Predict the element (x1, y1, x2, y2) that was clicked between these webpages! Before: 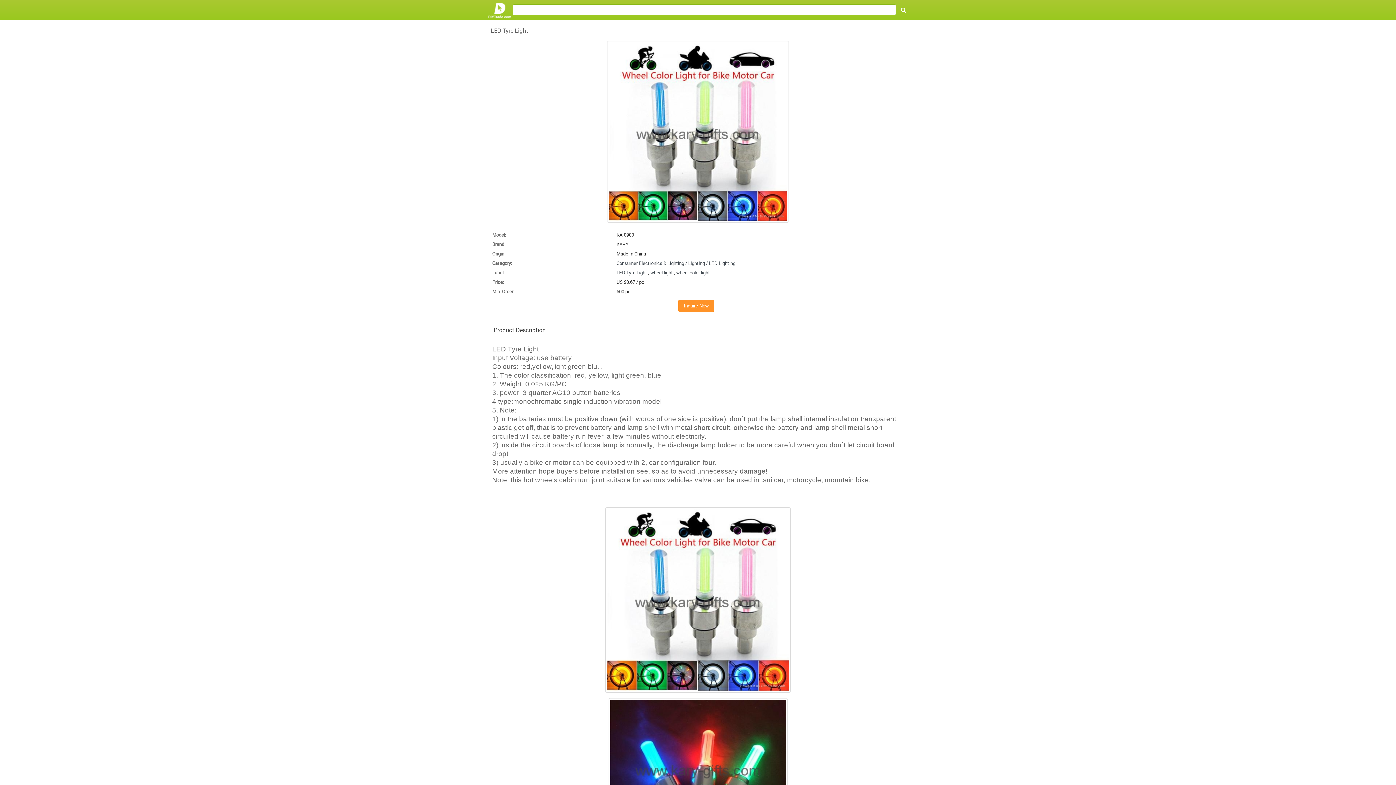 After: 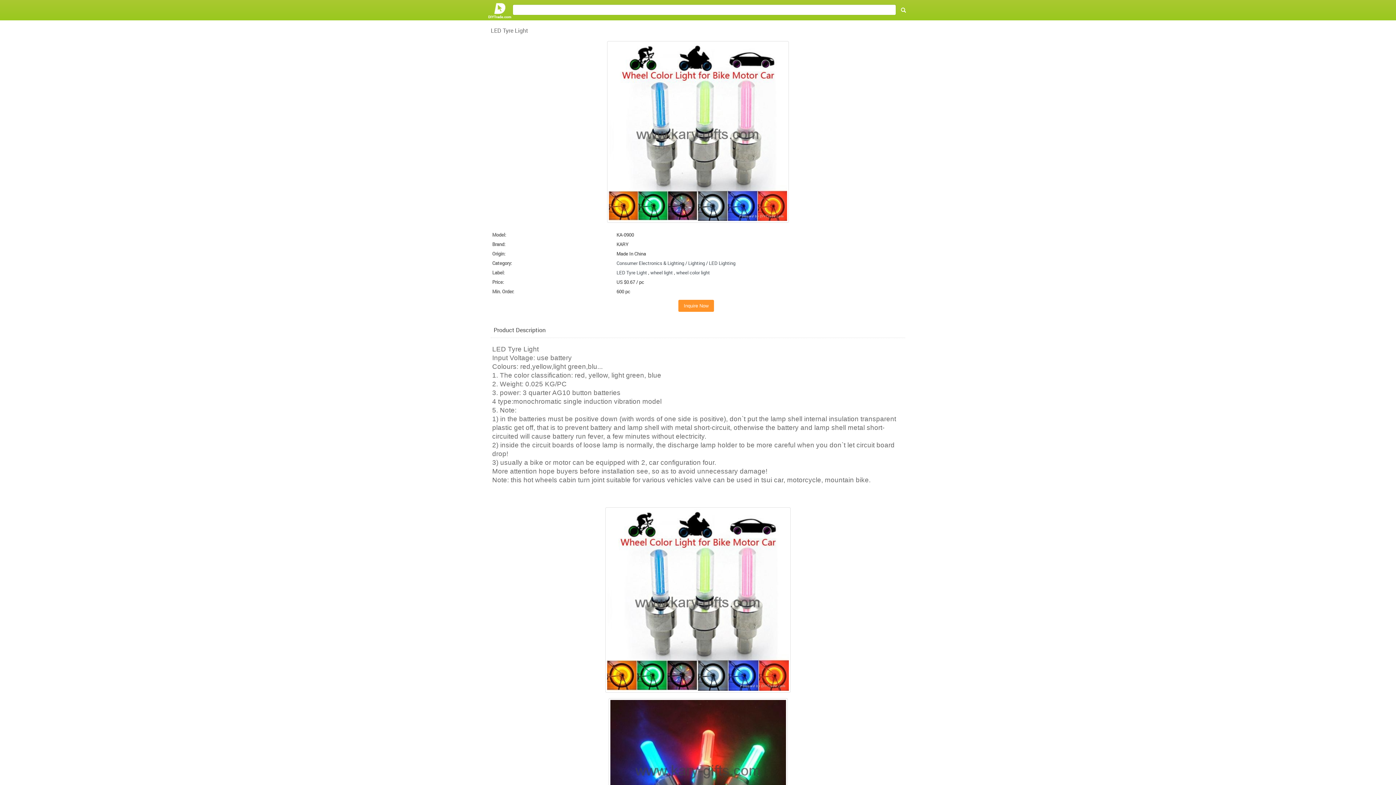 Action: bbox: (490, 507, 905, 693)